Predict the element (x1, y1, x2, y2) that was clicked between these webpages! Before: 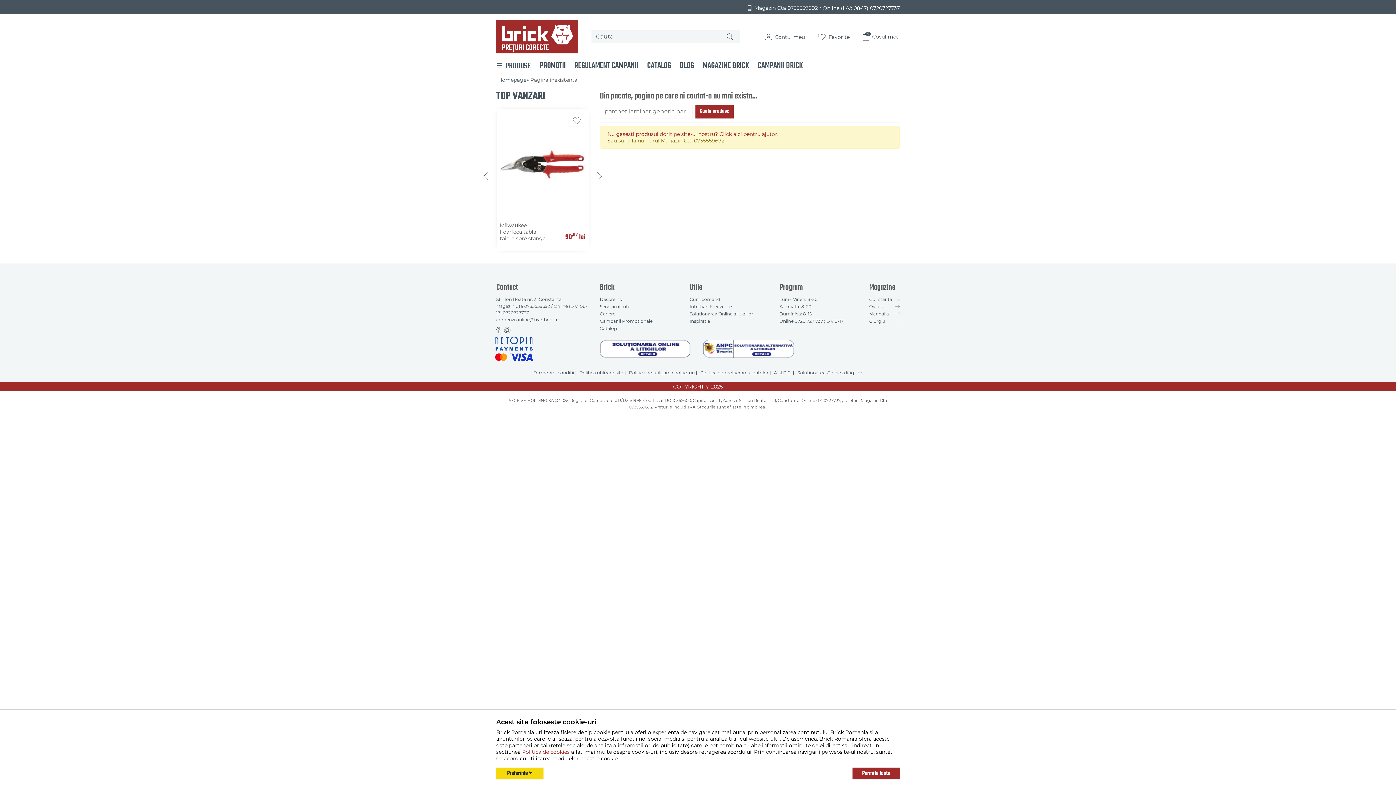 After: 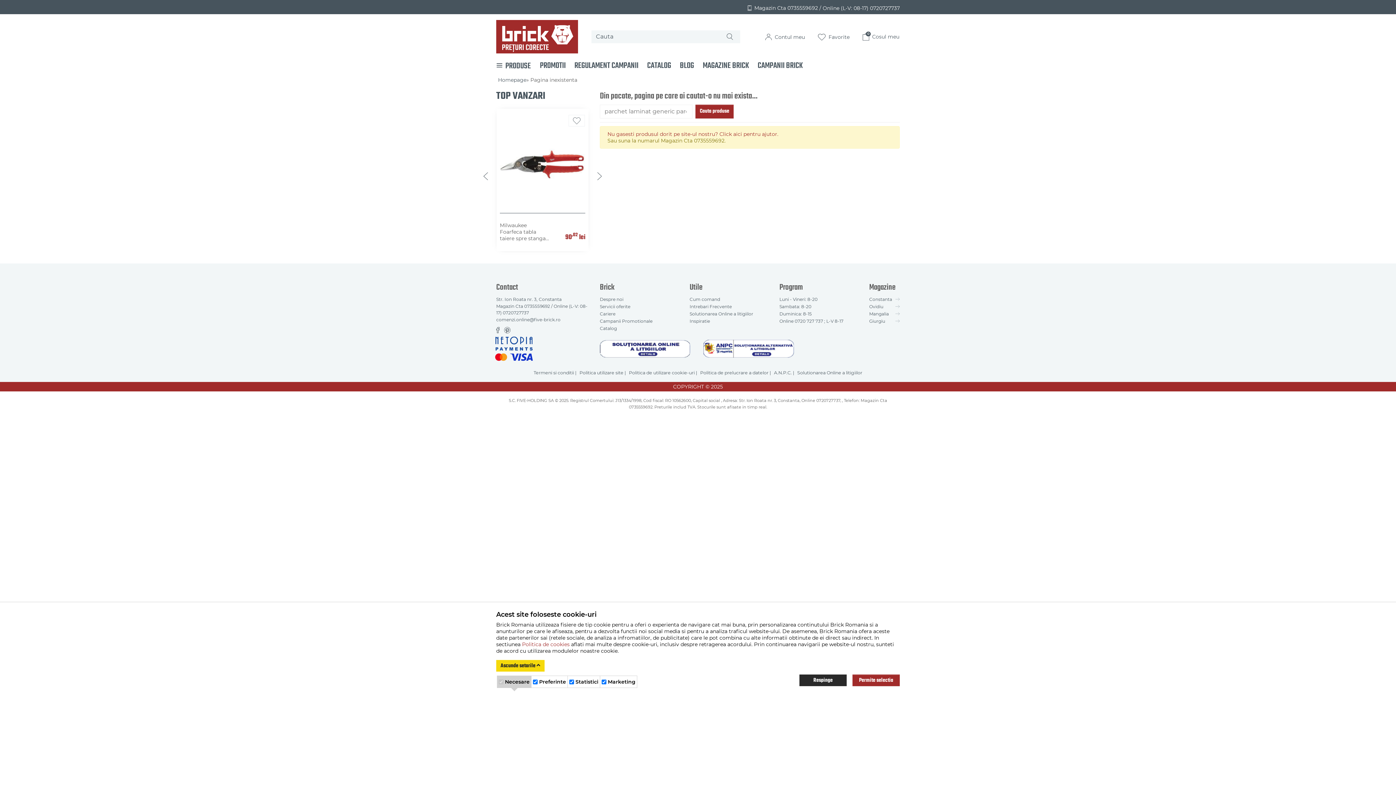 Action: bbox: (496, 768, 543, 779) label: Preferinte 